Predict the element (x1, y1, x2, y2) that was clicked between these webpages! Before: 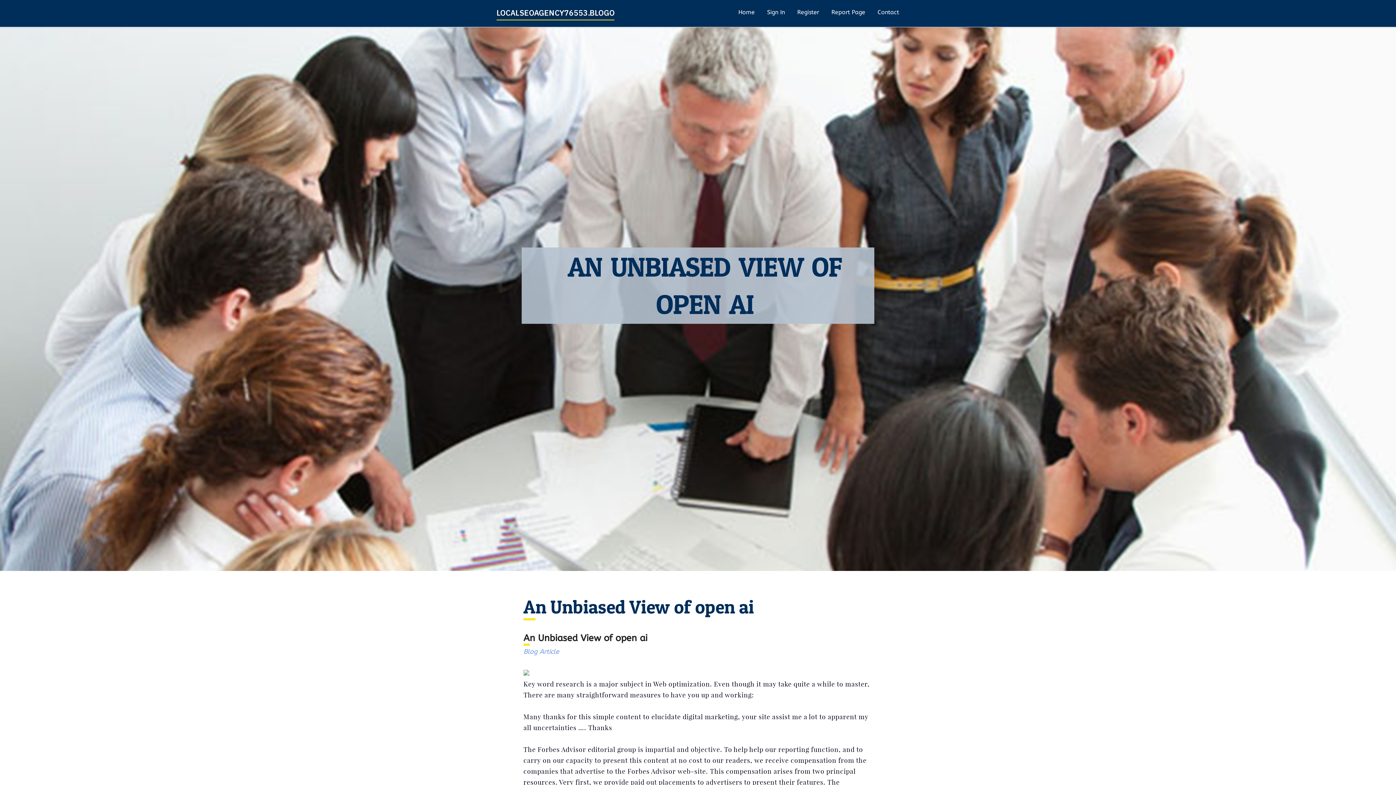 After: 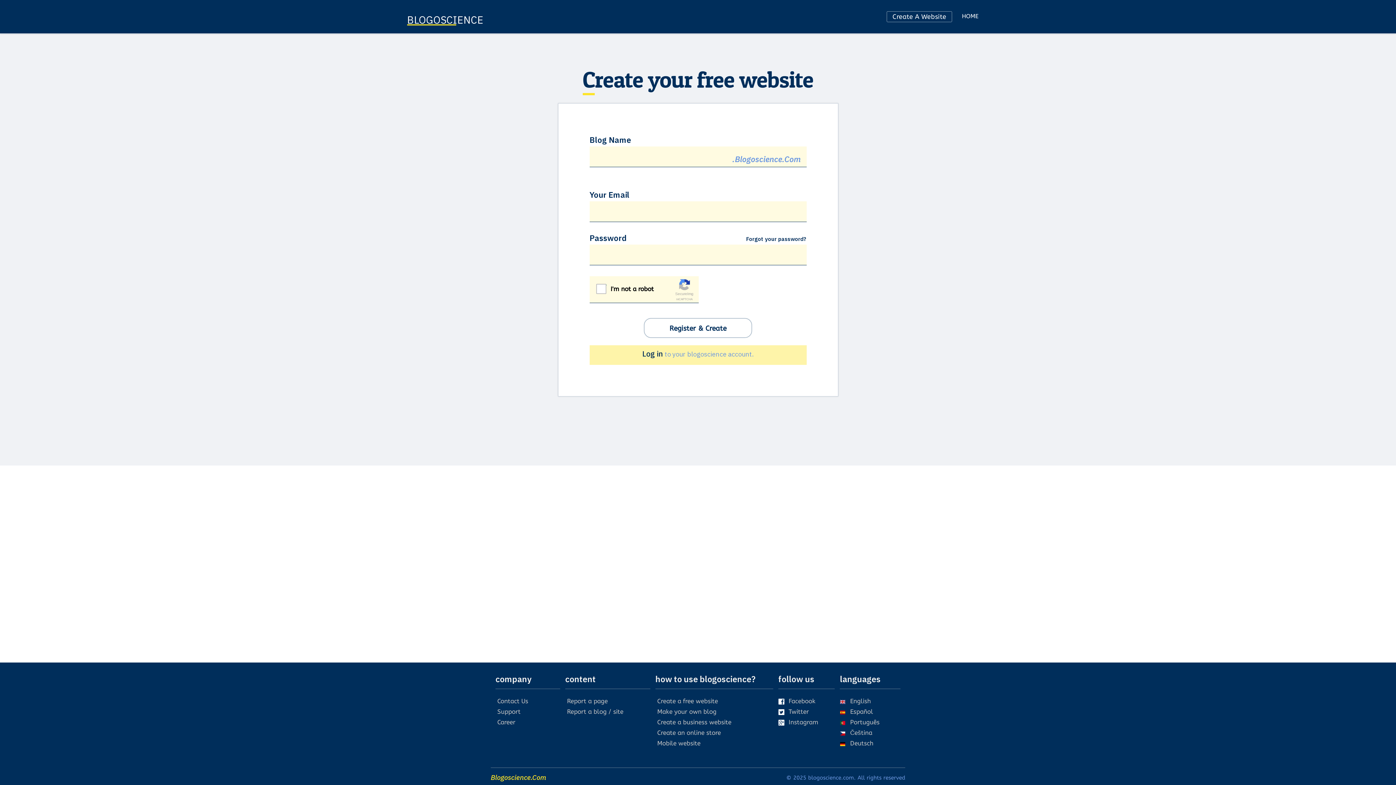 Action: label: Register bbox: (791, 0, 825, 27)